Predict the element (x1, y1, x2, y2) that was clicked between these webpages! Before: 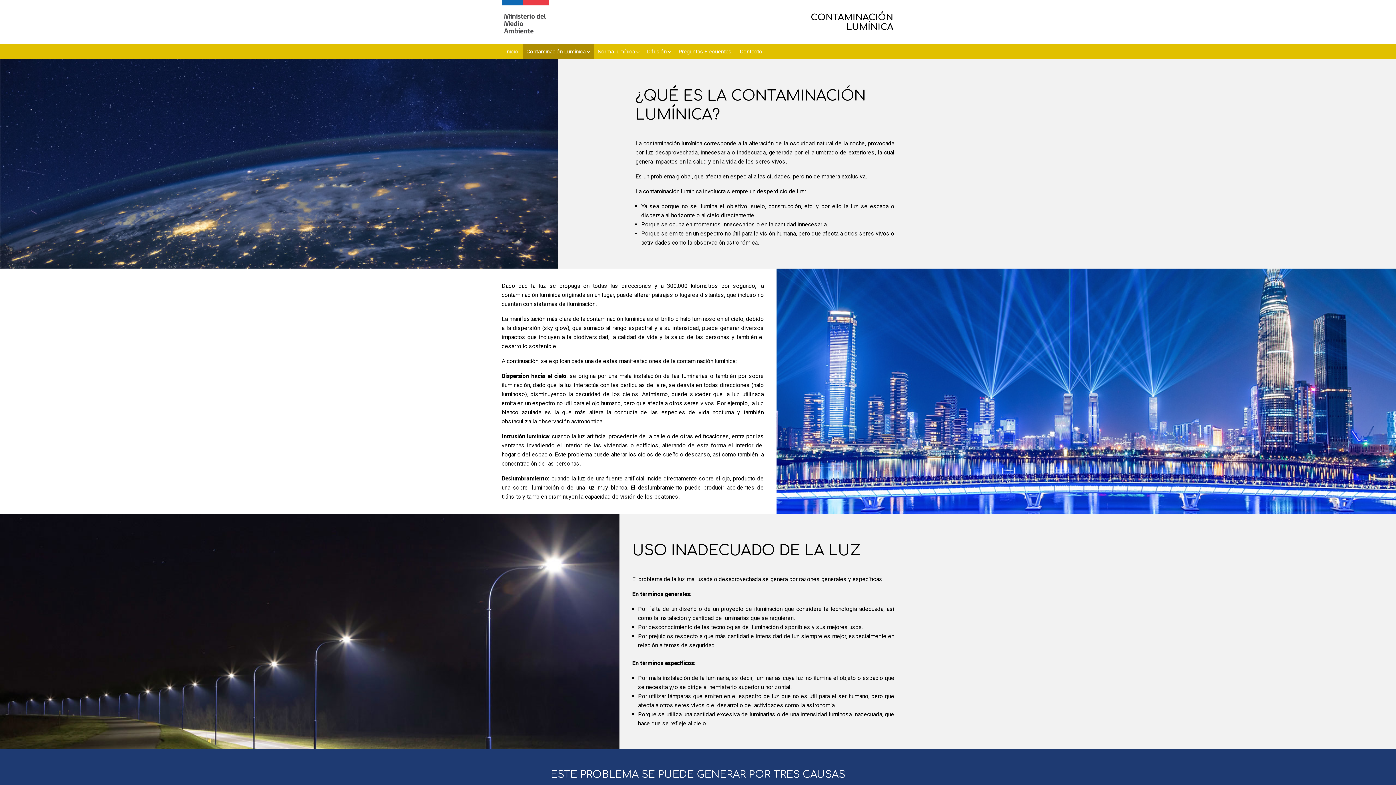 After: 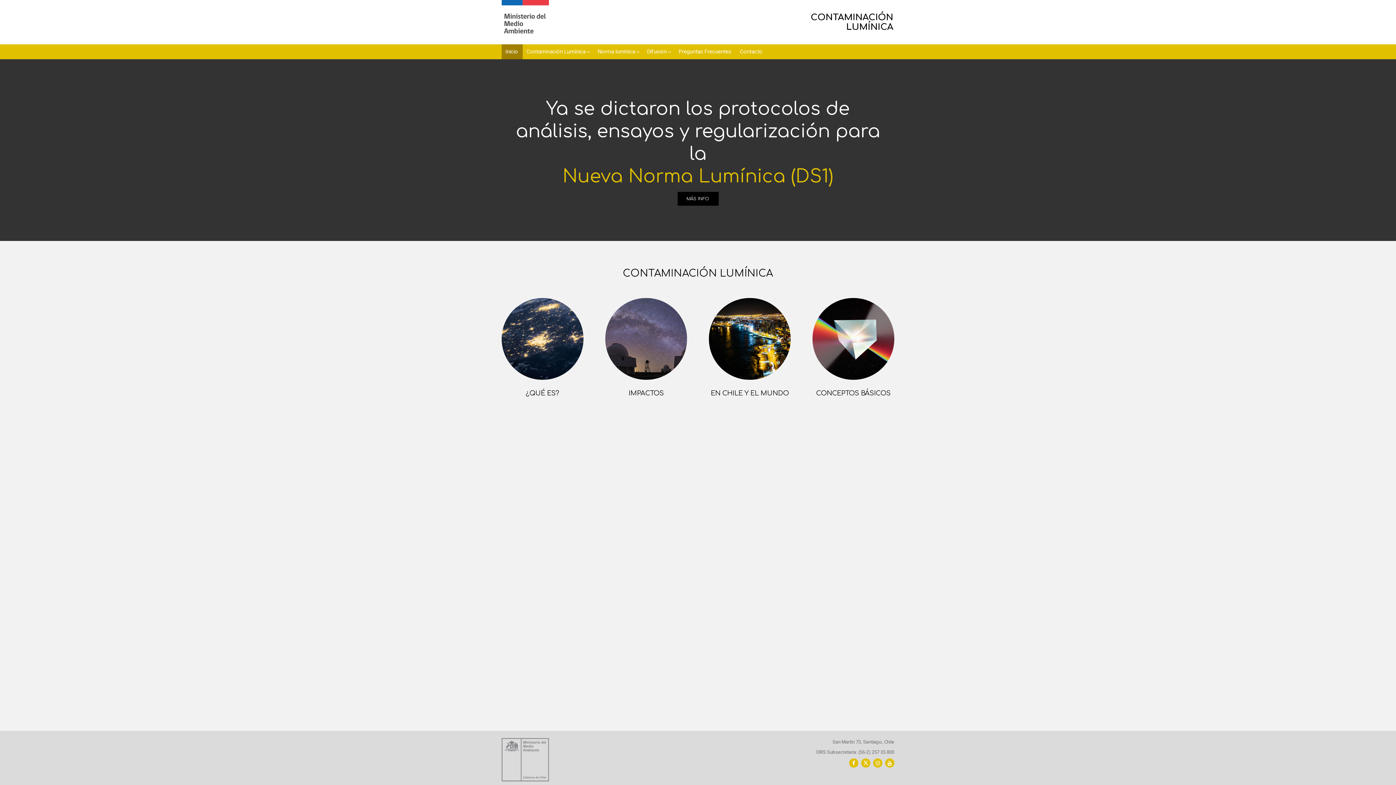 Action: bbox: (501, 0, 549, 44)